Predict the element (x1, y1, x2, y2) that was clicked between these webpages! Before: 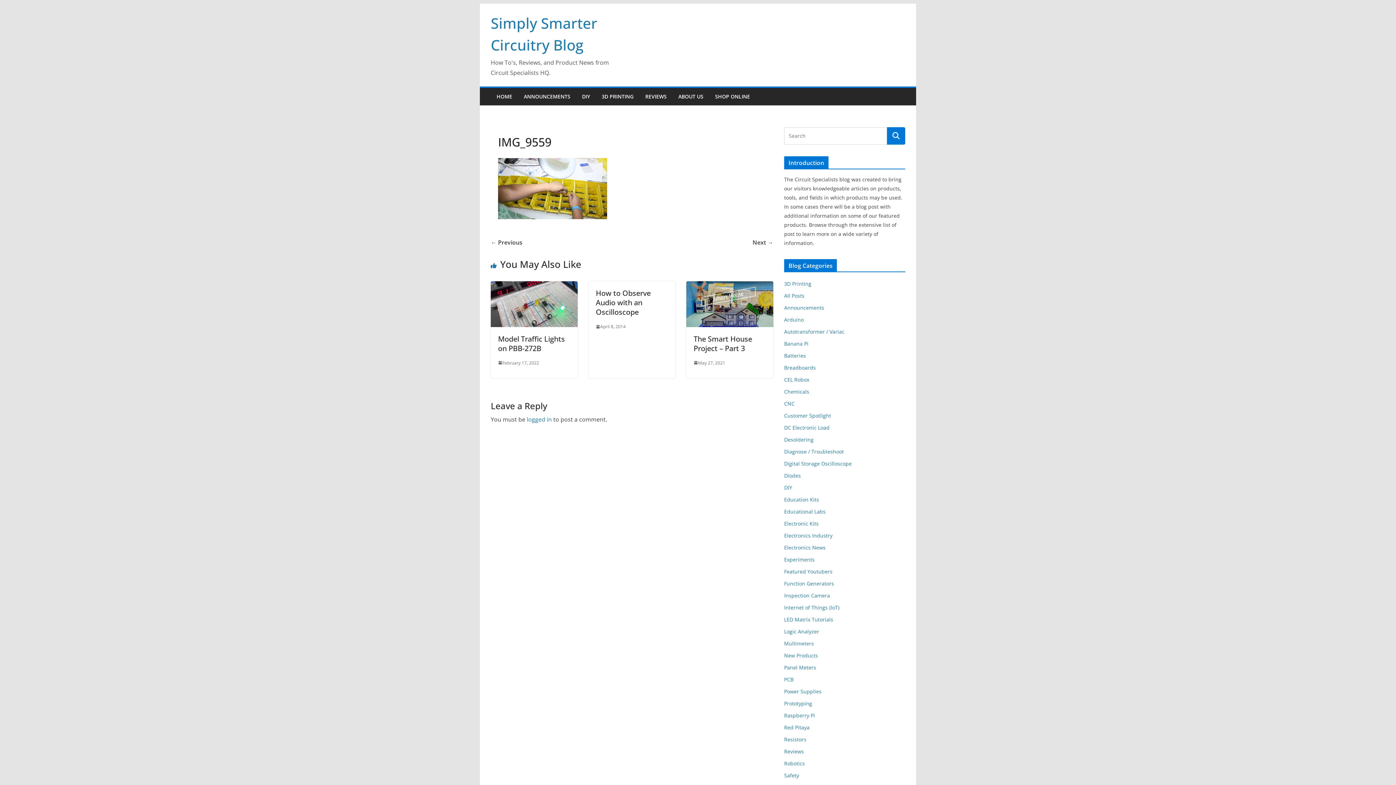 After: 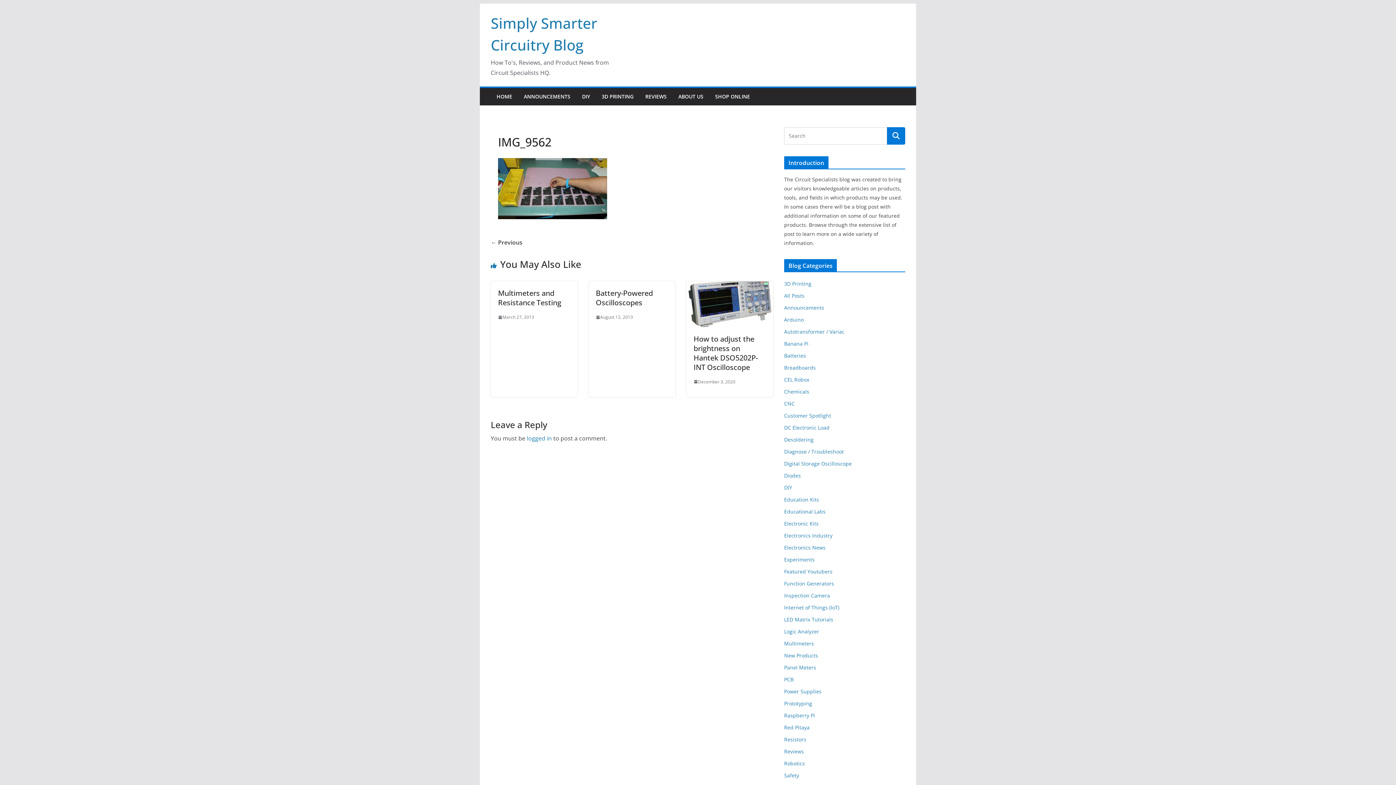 Action: bbox: (752, 237, 773, 247) label: Next →